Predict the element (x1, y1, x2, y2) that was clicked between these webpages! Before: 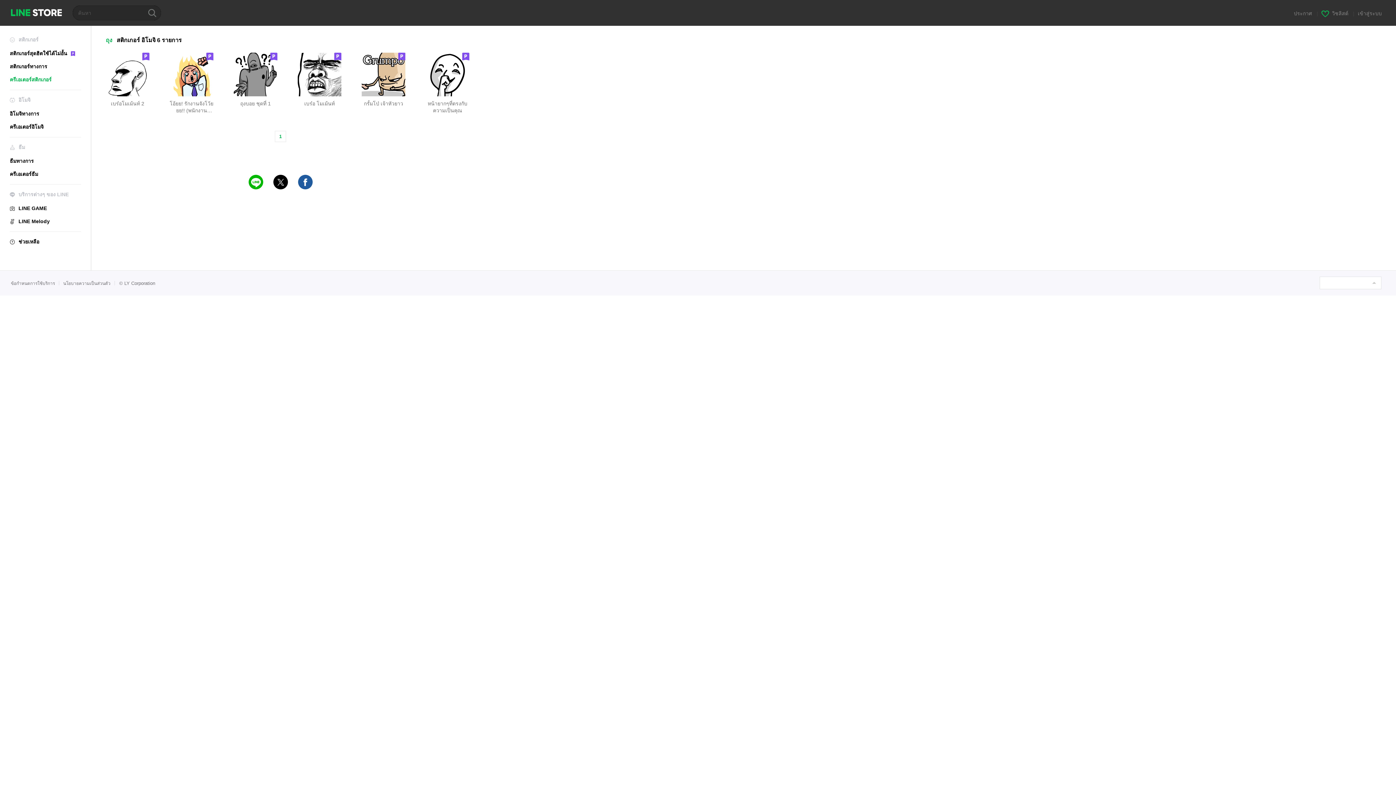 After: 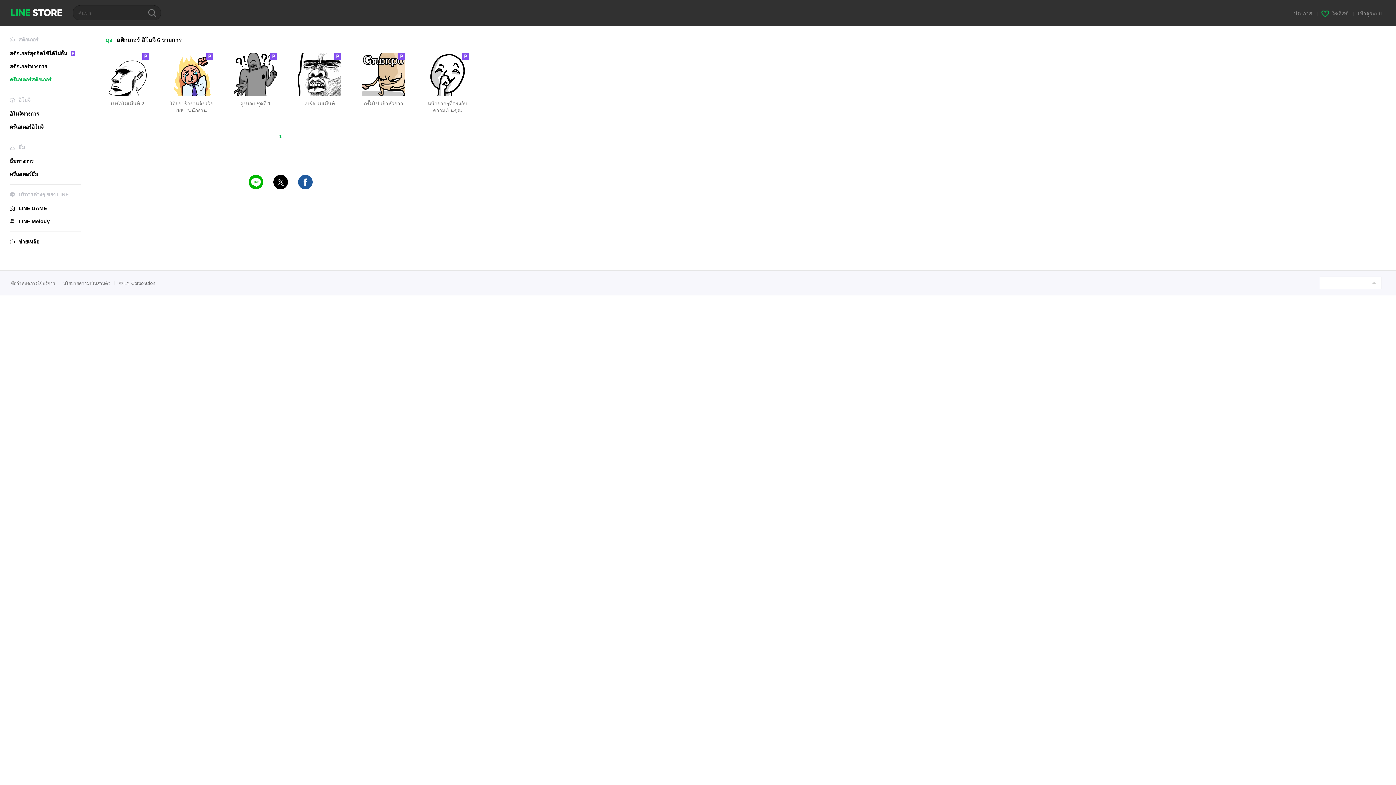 Action: bbox: (273, 174, 287, 189) label: X (Twitter) Share